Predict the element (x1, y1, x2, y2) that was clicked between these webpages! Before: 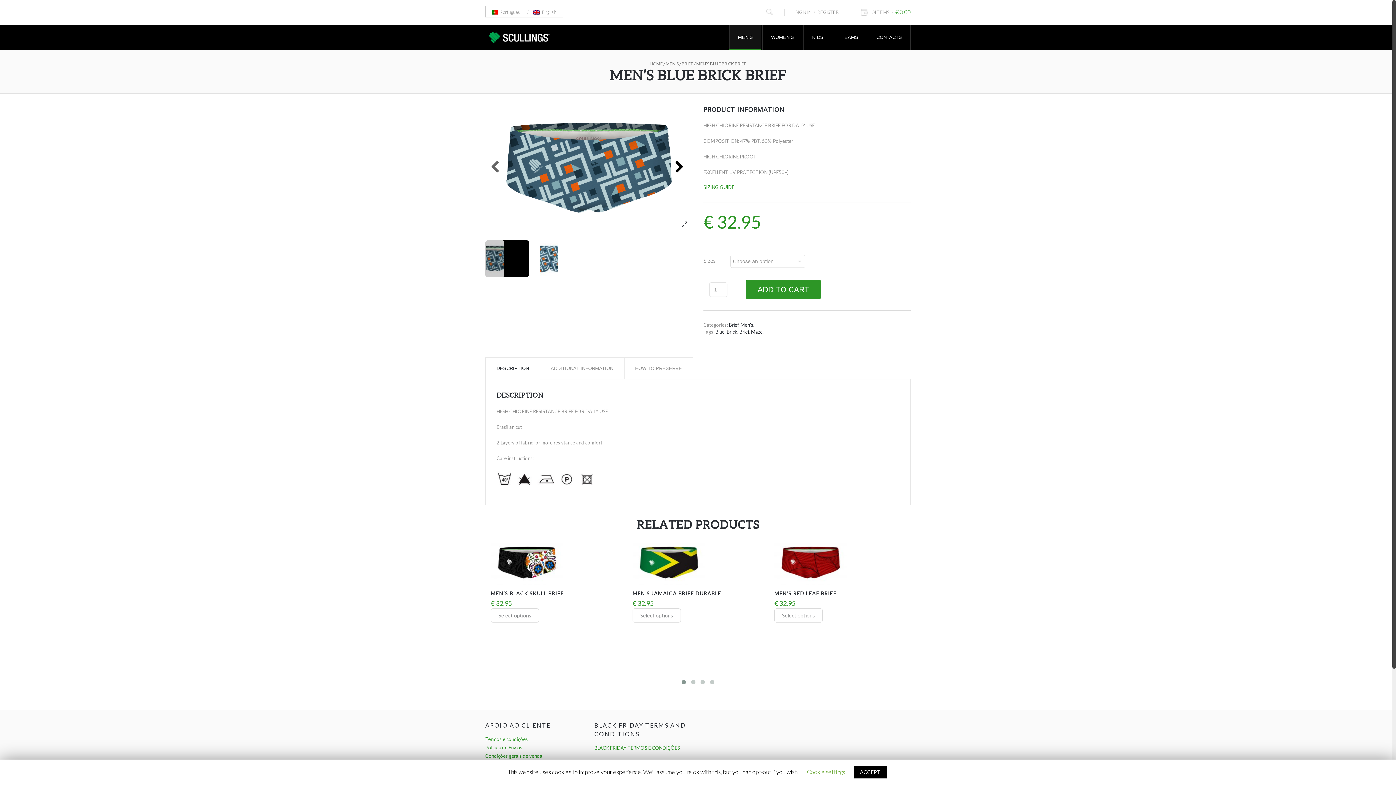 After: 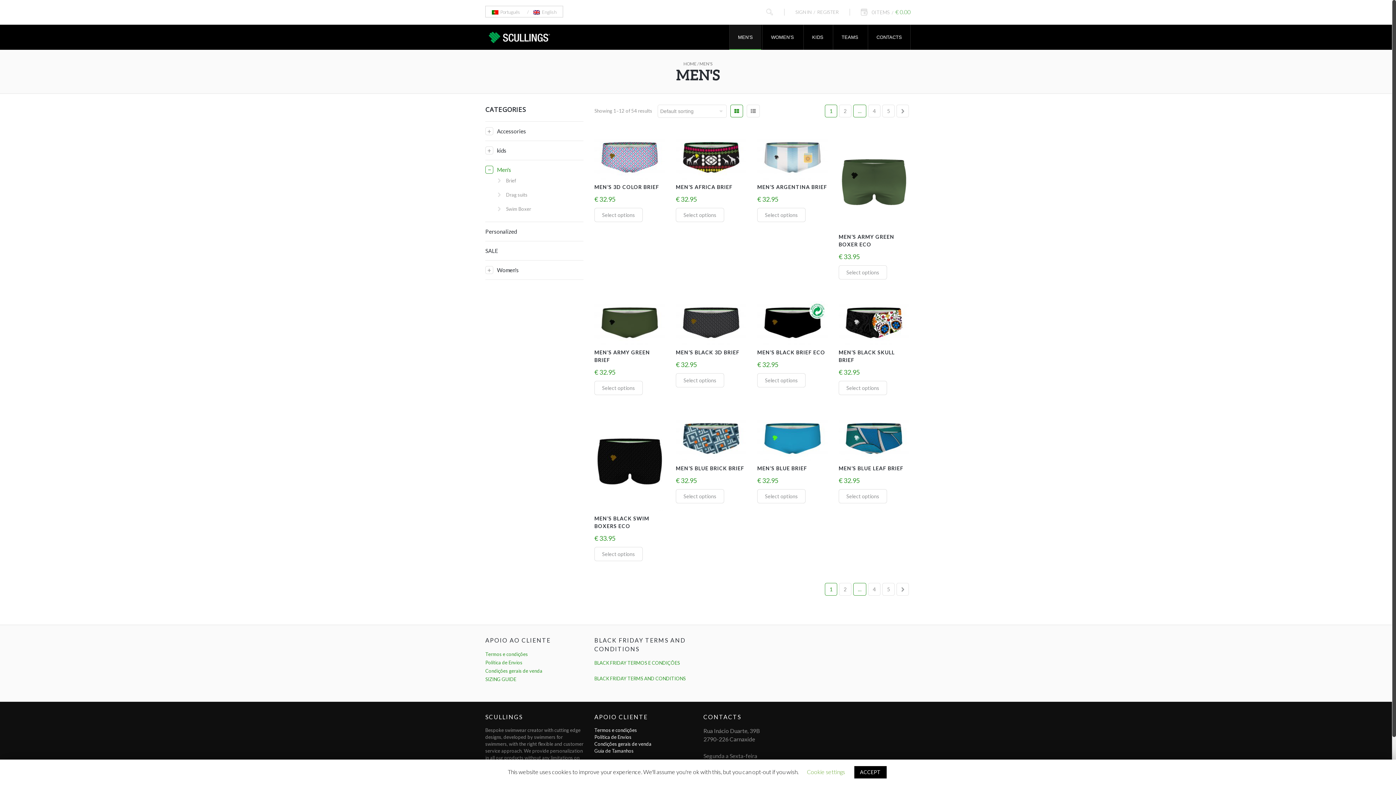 Action: bbox: (740, 322, 753, 328) label: Men's